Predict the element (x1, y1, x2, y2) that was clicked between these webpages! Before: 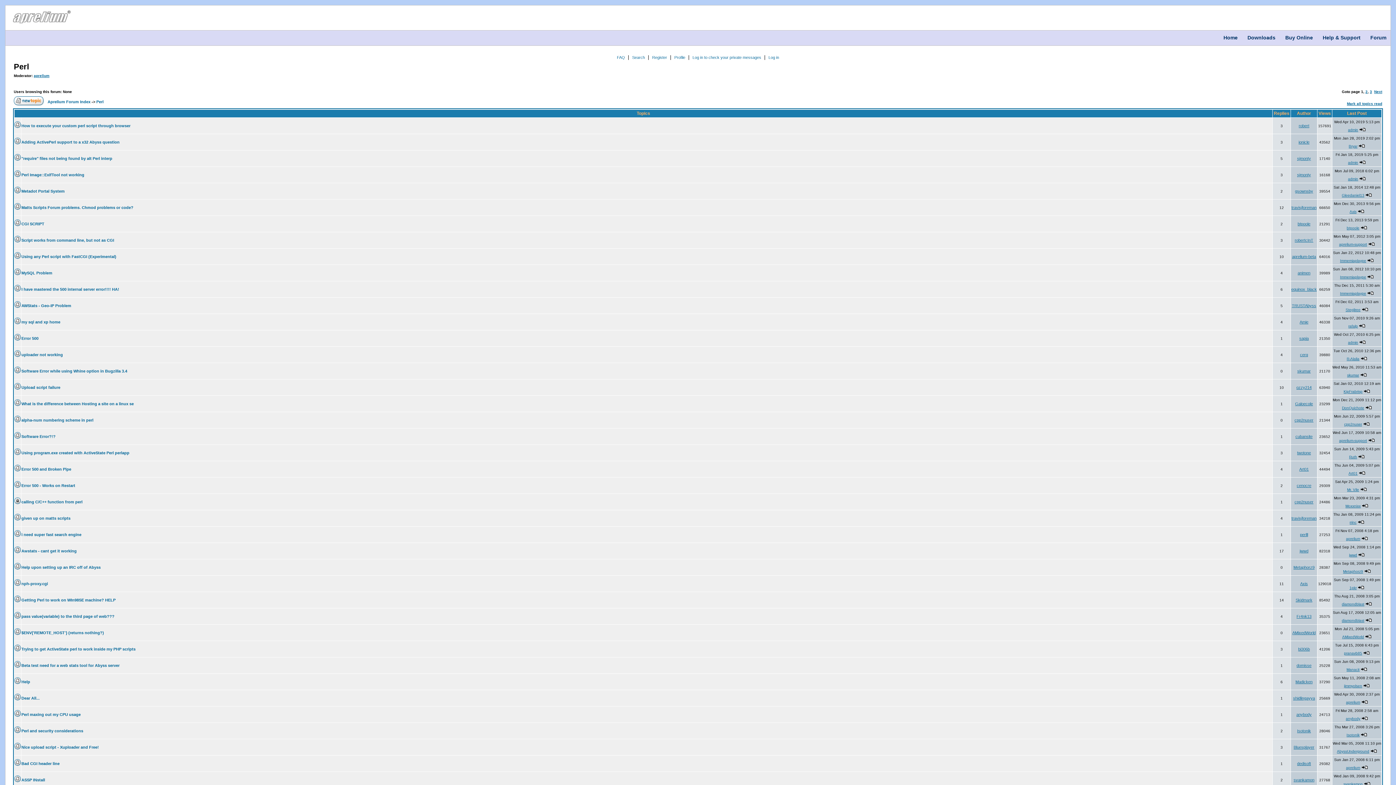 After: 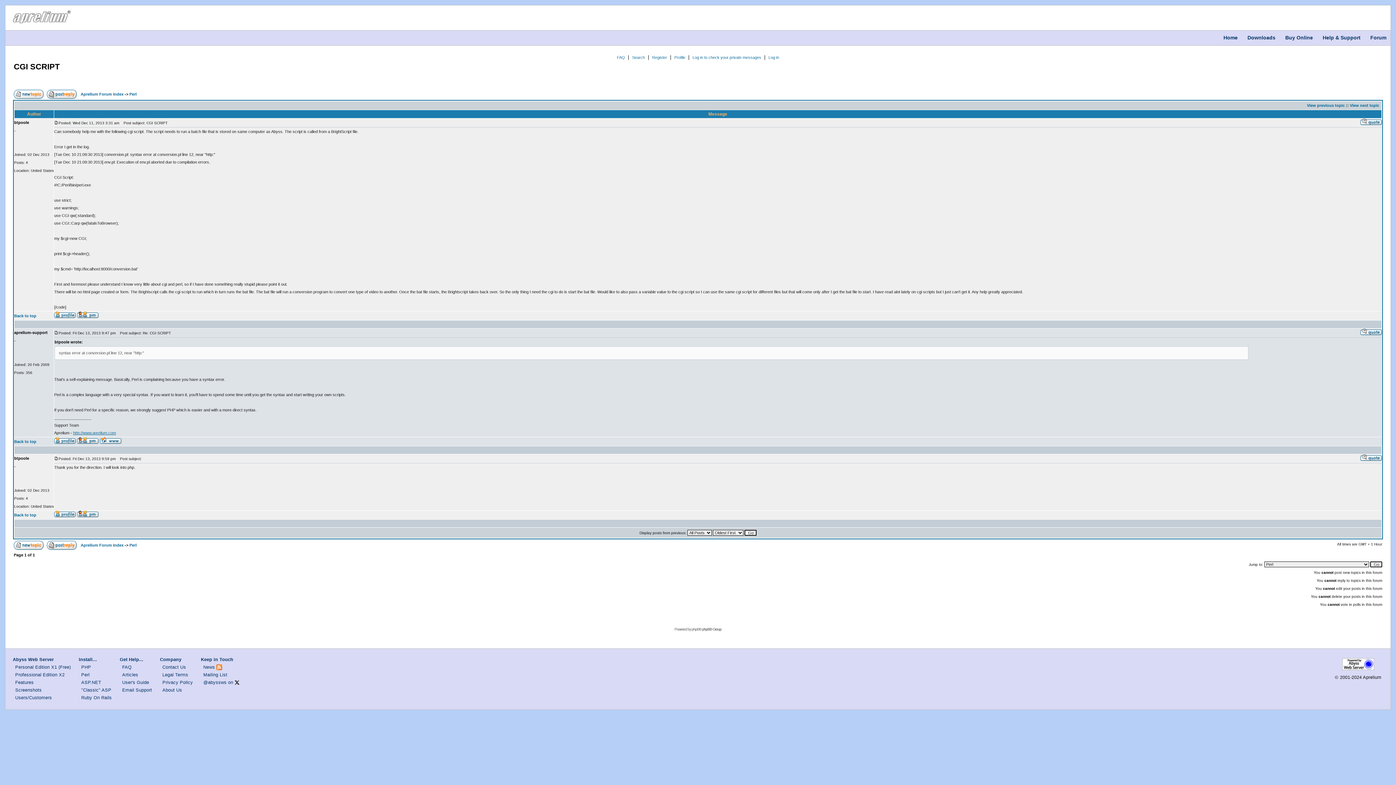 Action: label: CGI SCRIPT bbox: (21, 221, 44, 226)